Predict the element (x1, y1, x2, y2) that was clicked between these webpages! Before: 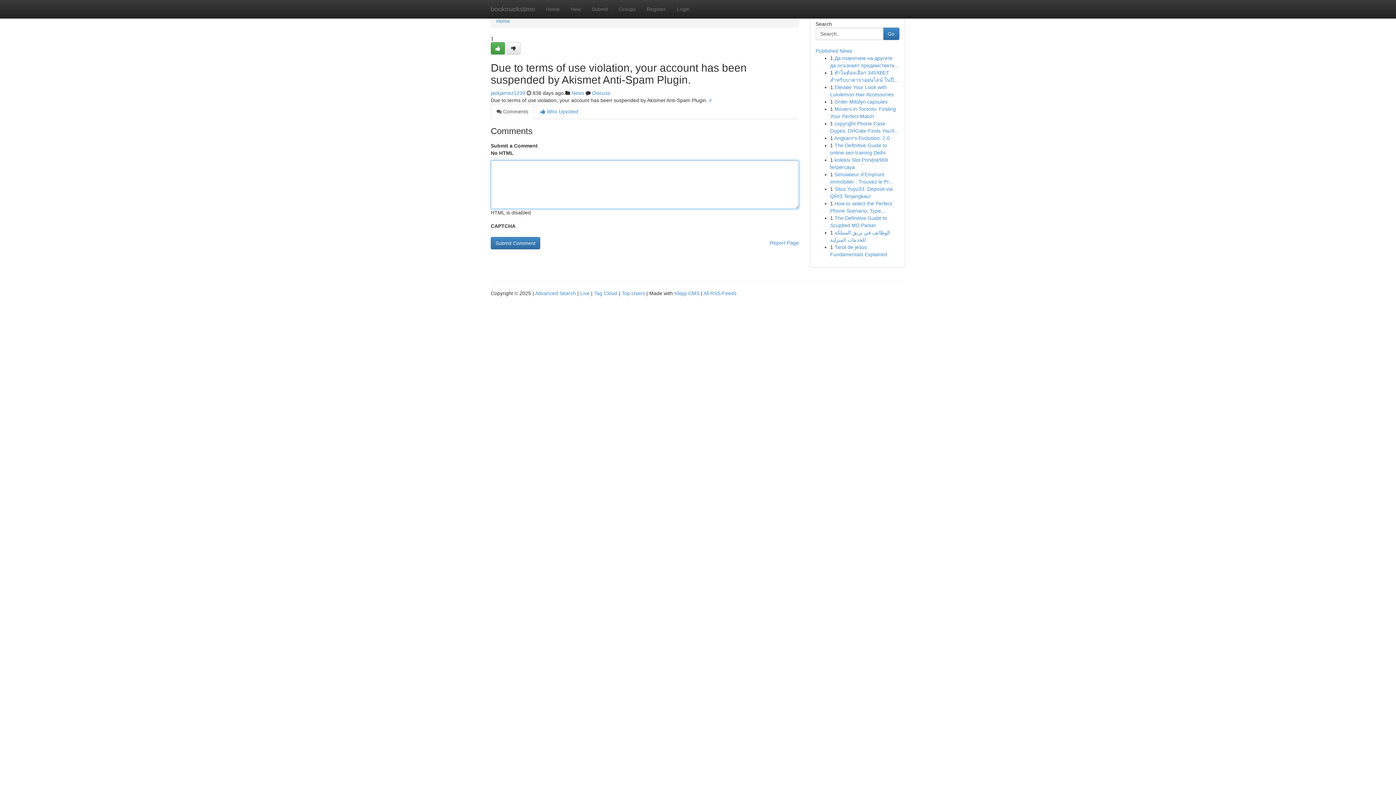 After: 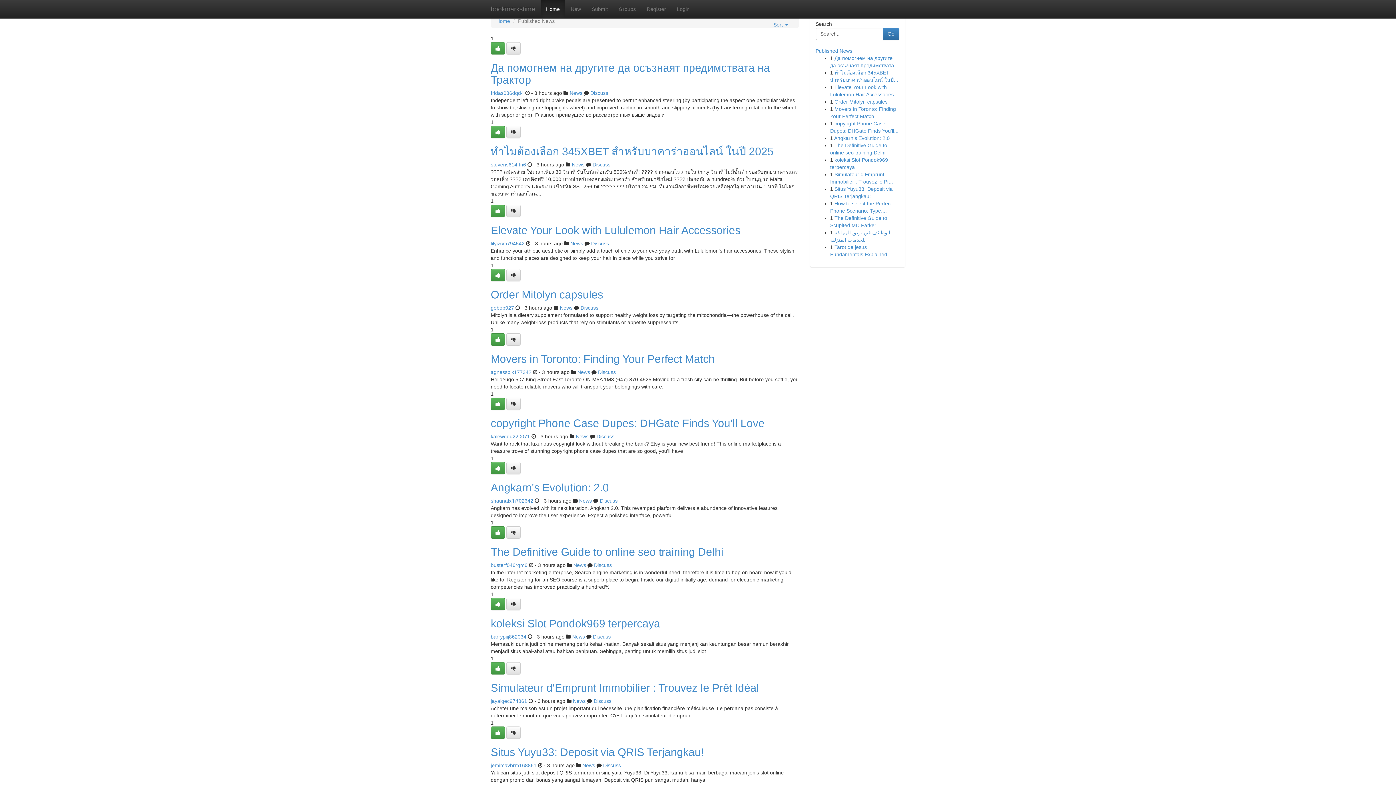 Action: label: Top Users bbox: (621, 290, 645, 296)